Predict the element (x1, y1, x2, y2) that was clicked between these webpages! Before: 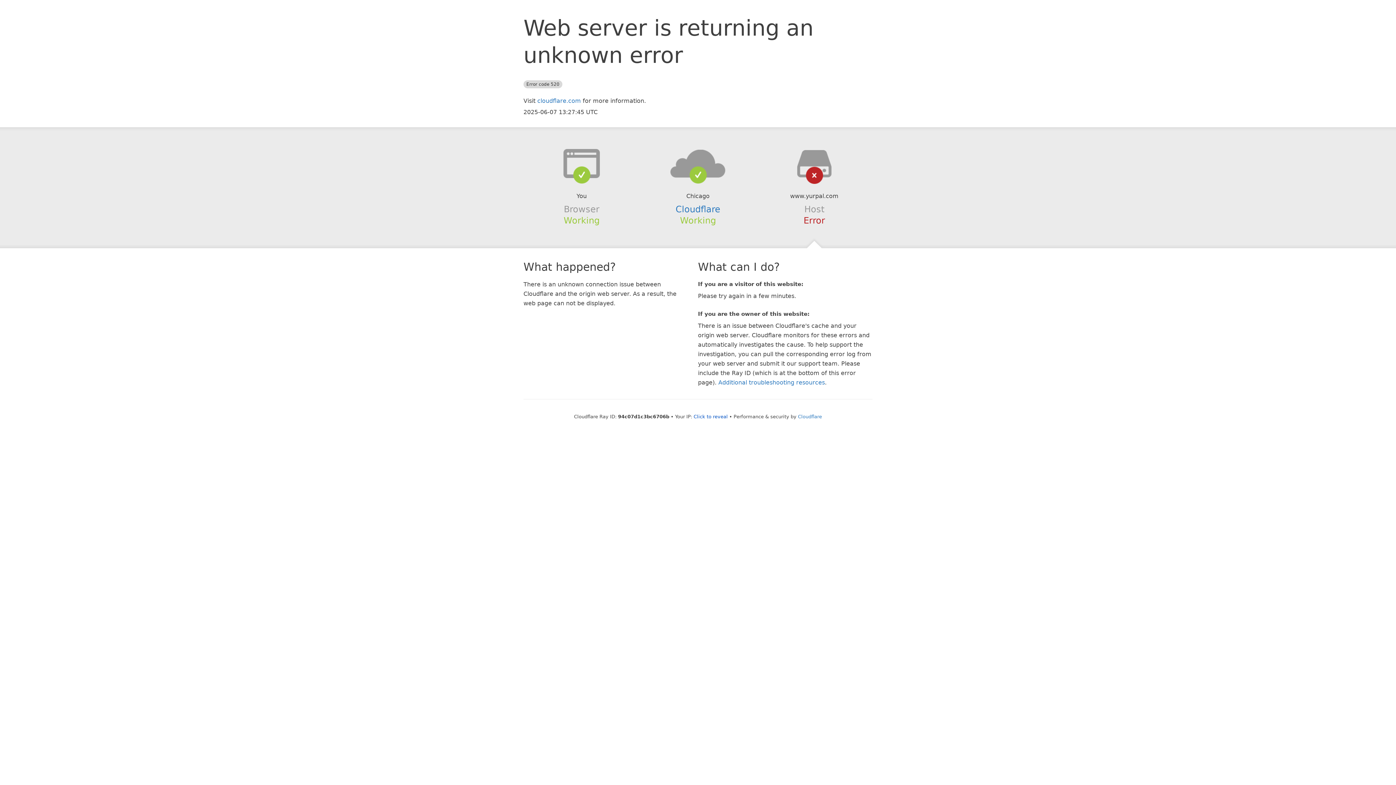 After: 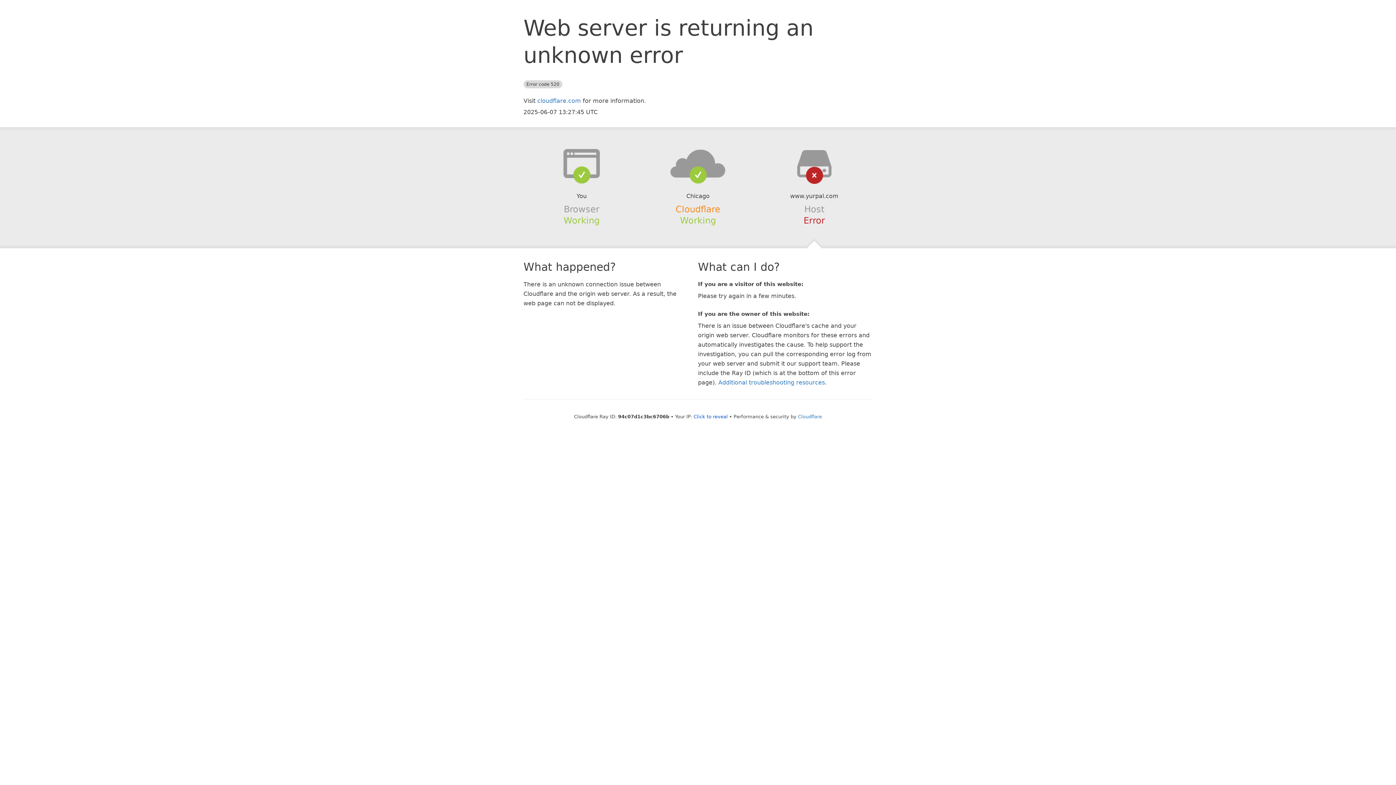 Action: label: Cloudflare bbox: (675, 204, 720, 214)